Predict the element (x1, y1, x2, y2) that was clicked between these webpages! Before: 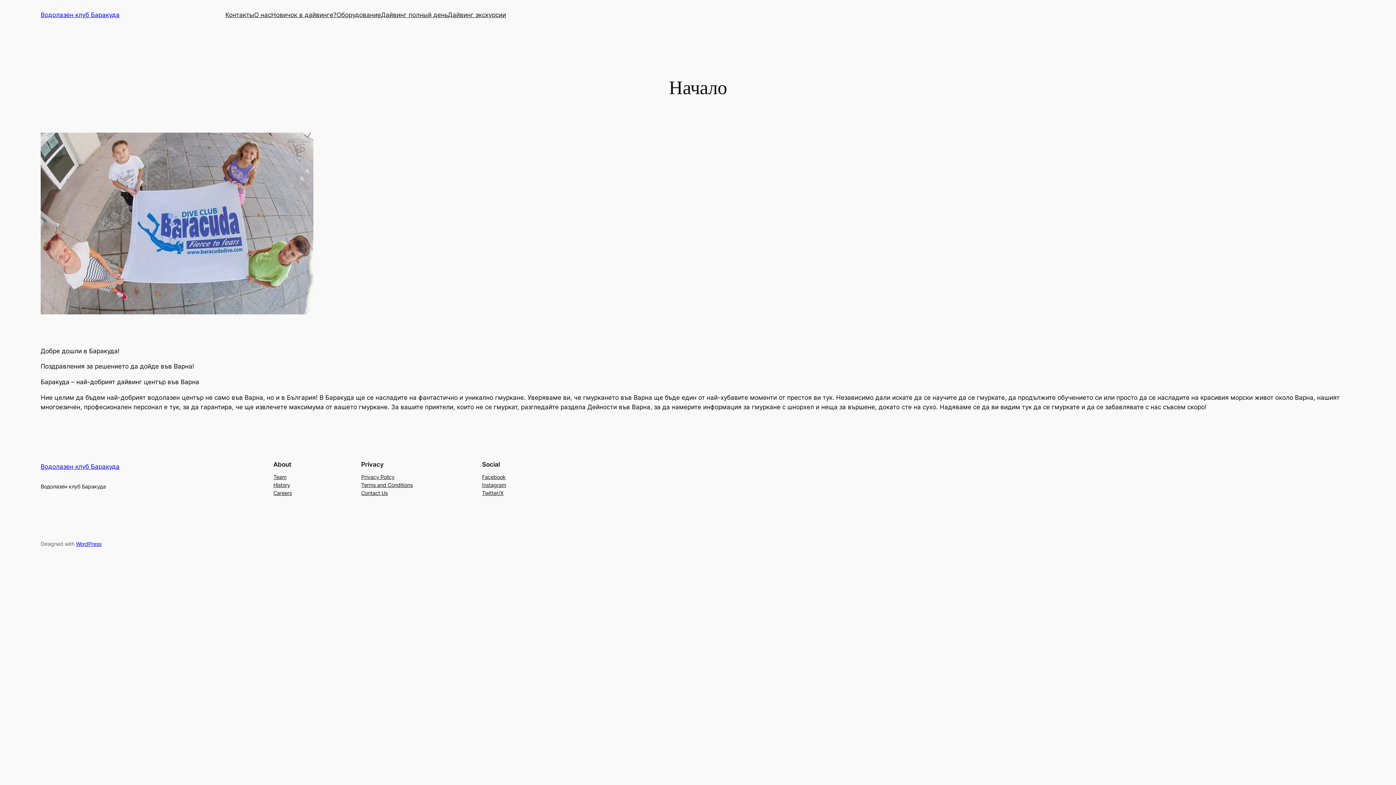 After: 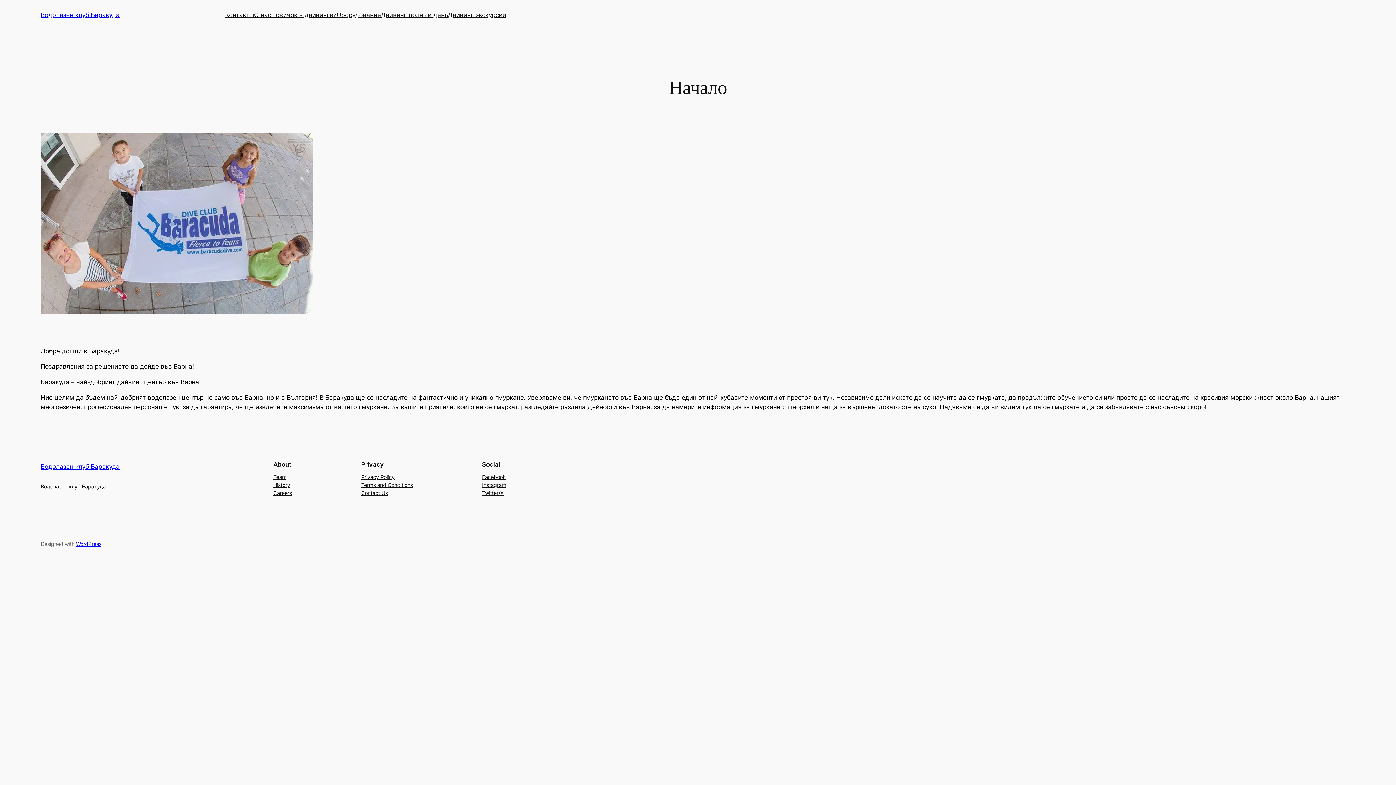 Action: bbox: (40, 11, 119, 18) label: Водолазен клуб Баракуда